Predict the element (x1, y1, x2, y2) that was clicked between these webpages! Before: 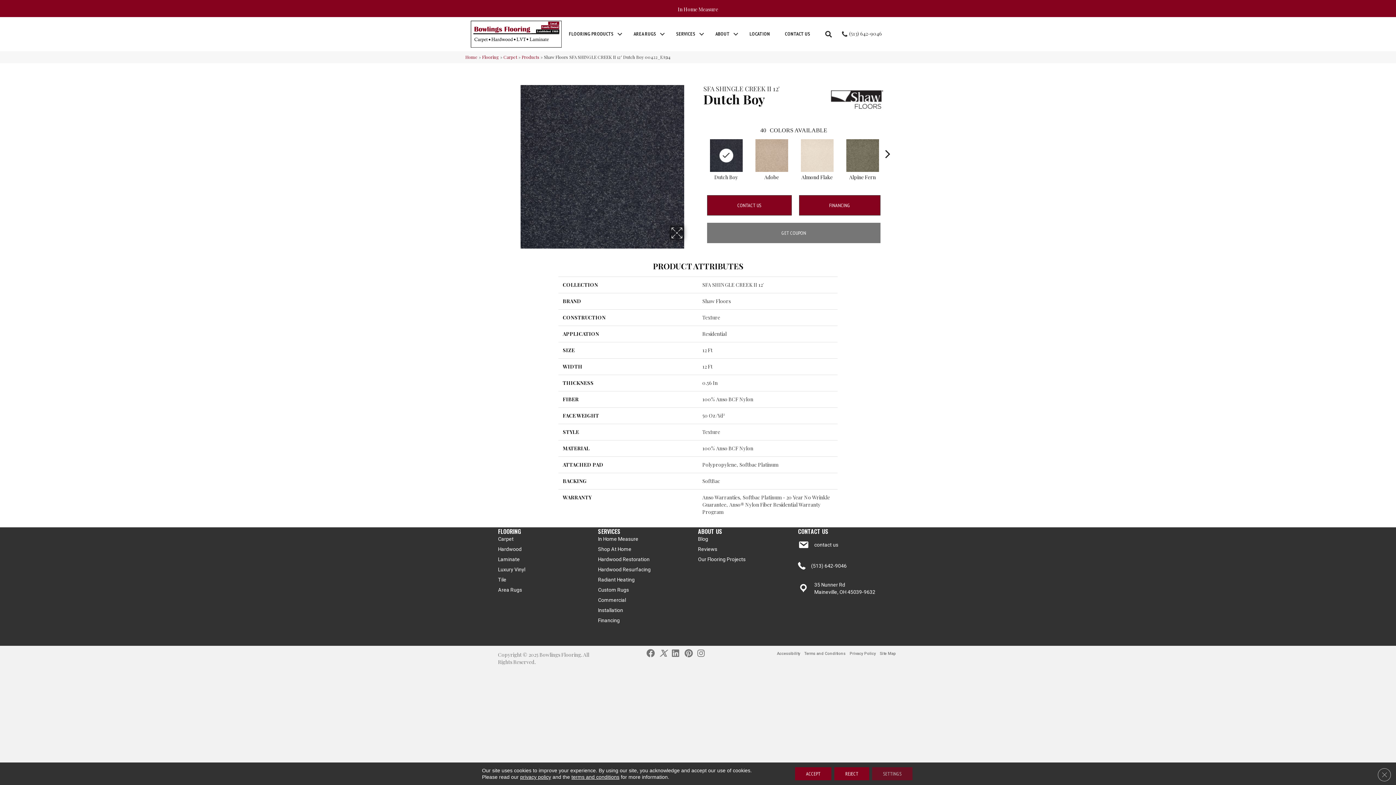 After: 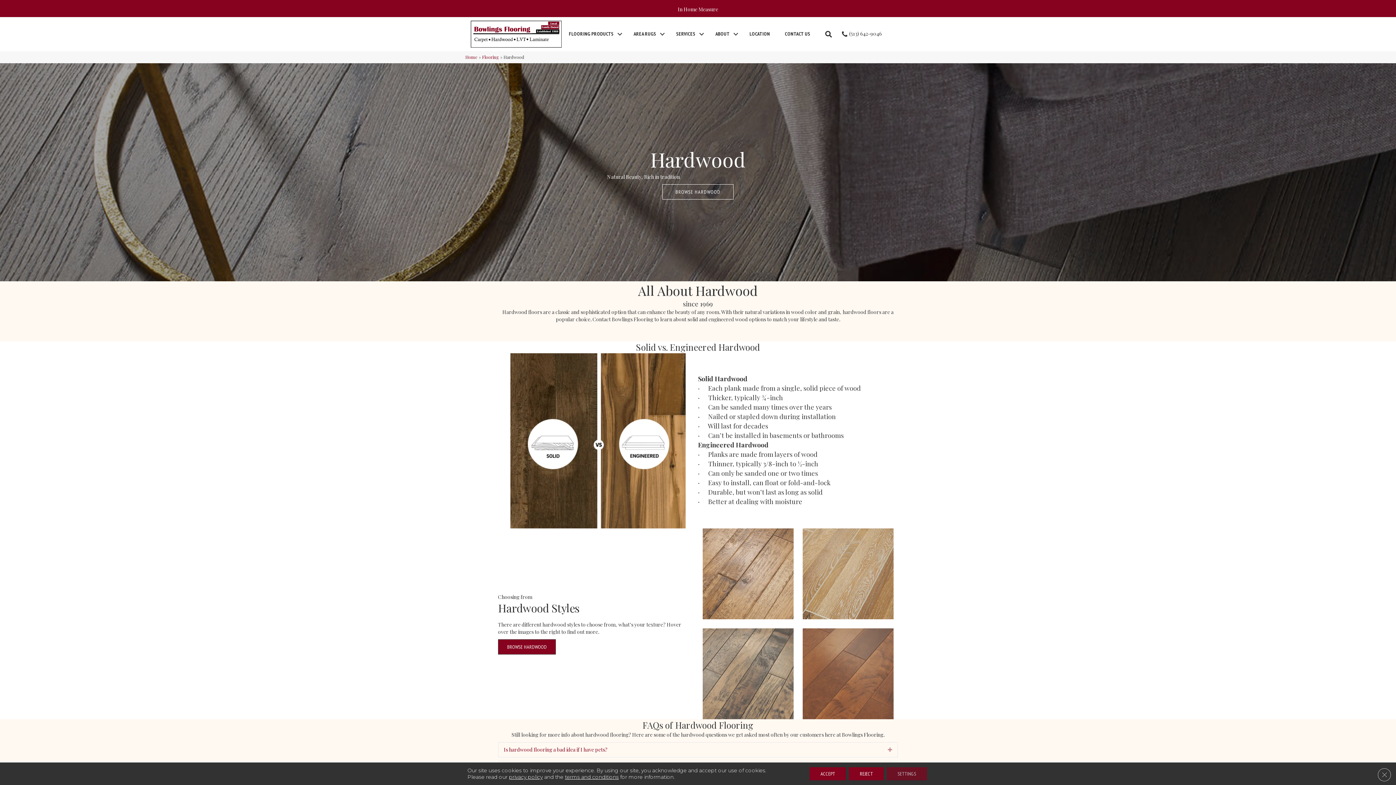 Action: bbox: (498, 545, 521, 553) label: Hardwood